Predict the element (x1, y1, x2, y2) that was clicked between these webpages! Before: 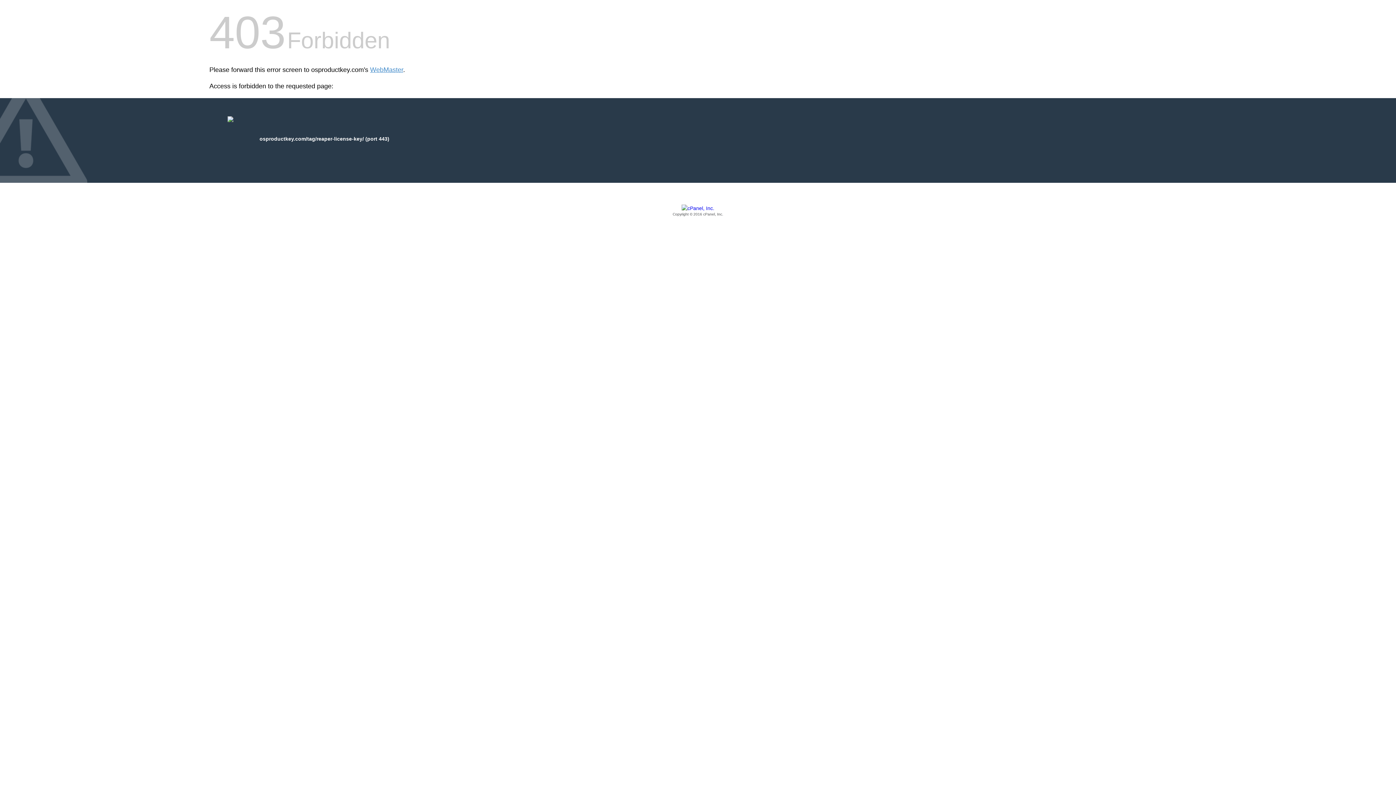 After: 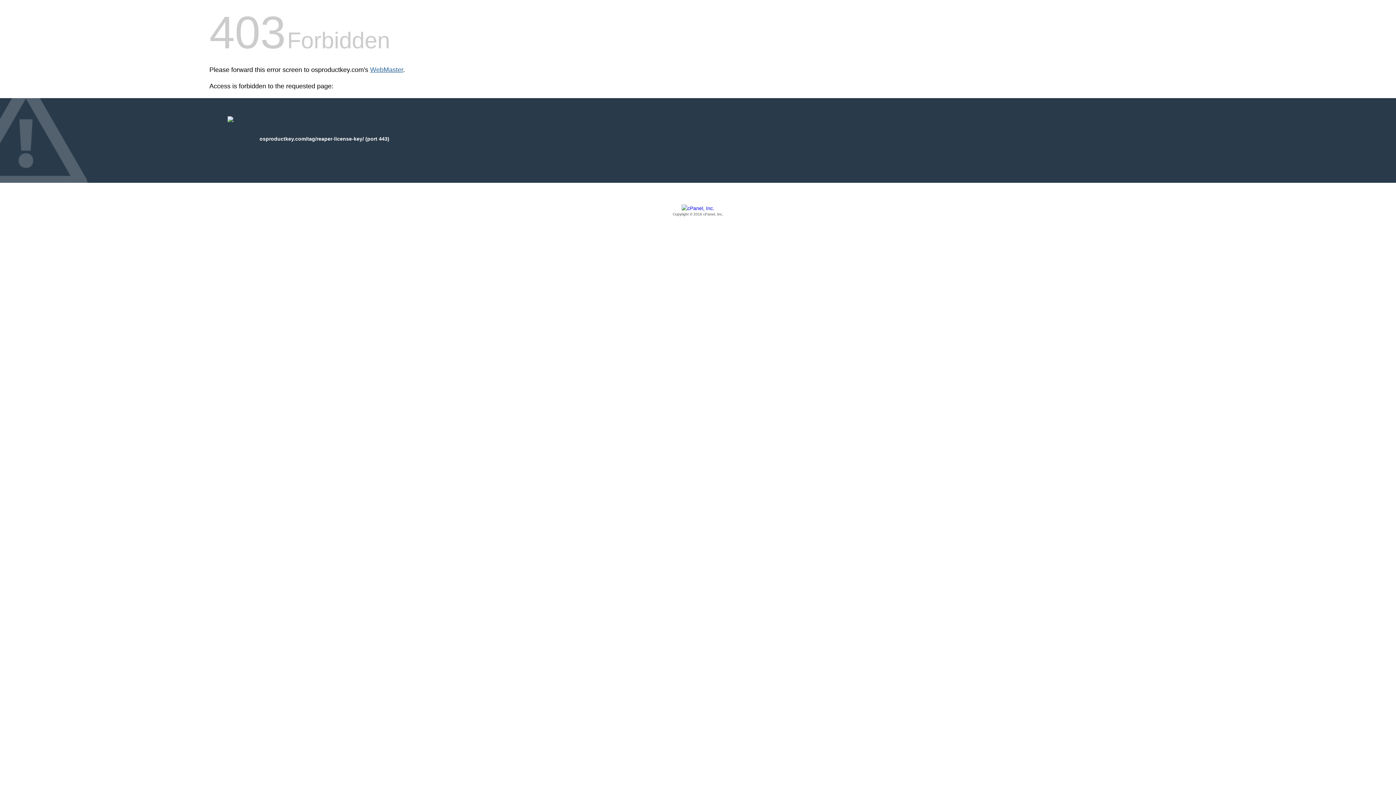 Action: bbox: (370, 66, 403, 73) label: WebMaster